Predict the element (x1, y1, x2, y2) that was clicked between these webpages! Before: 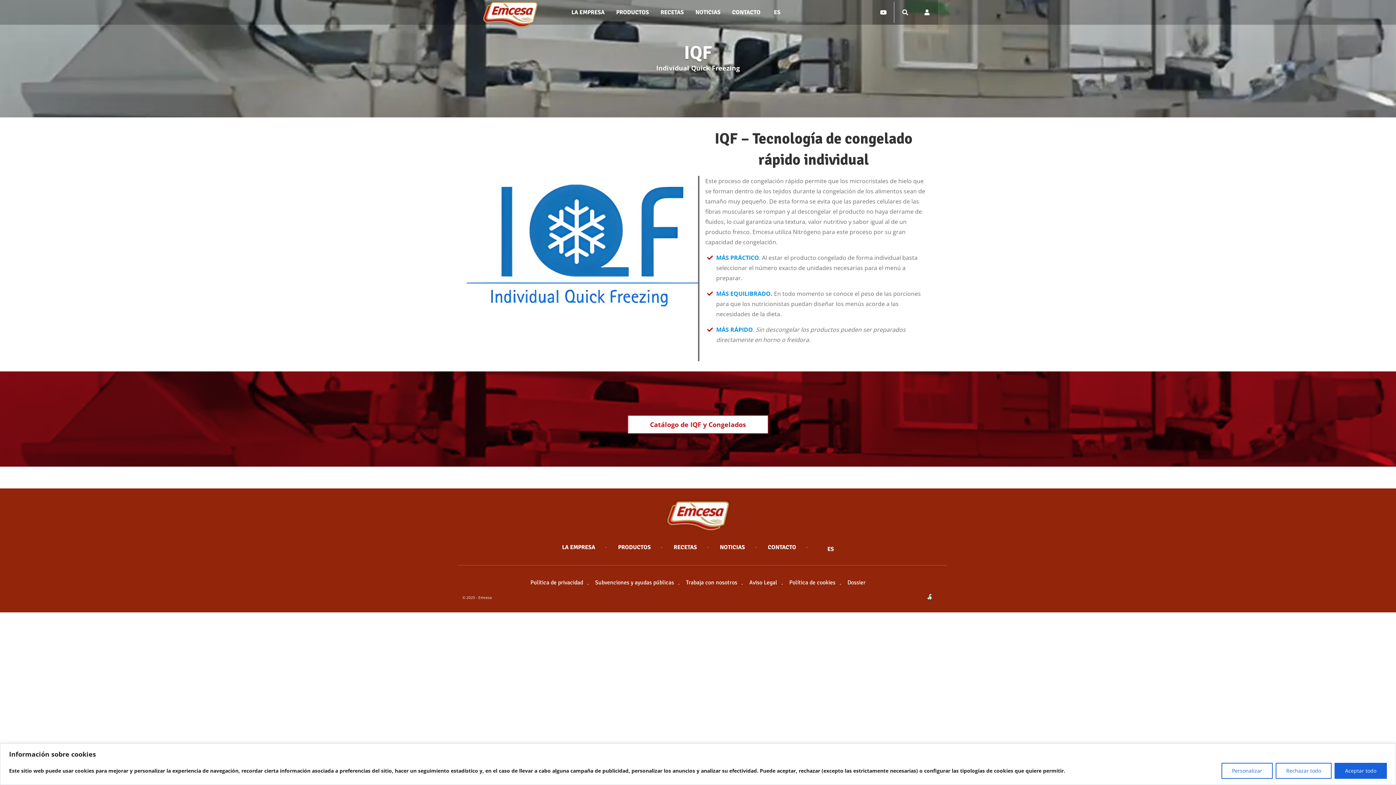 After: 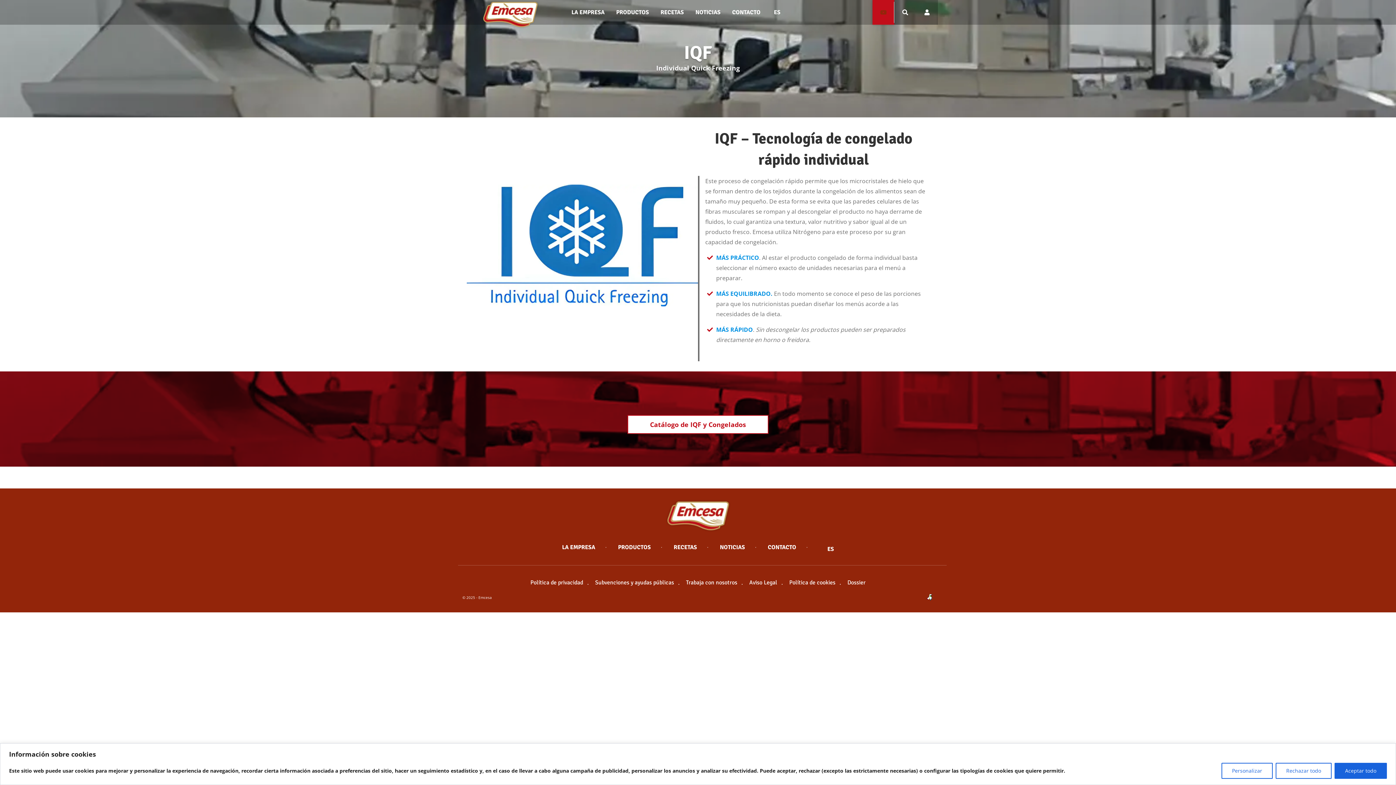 Action: bbox: (872, 0, 894, 24)